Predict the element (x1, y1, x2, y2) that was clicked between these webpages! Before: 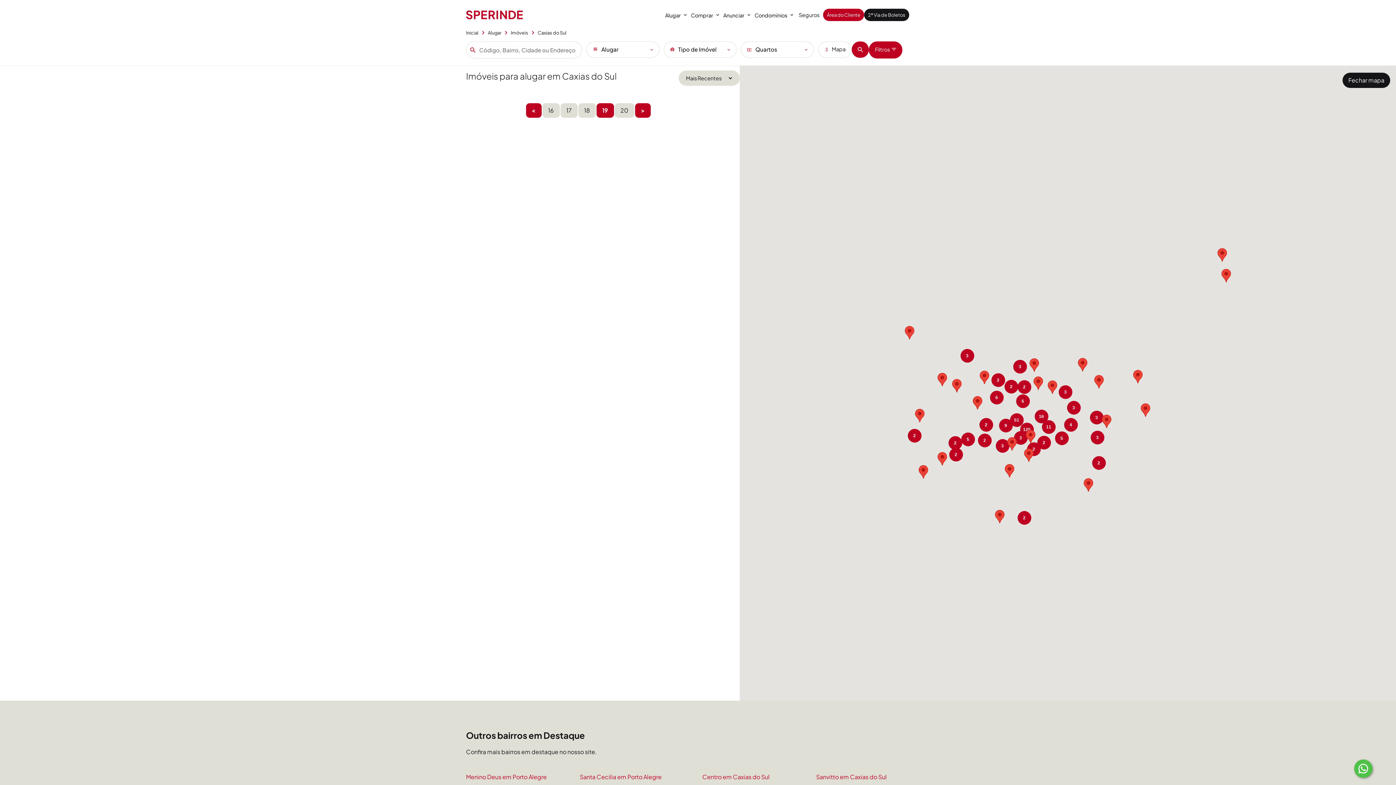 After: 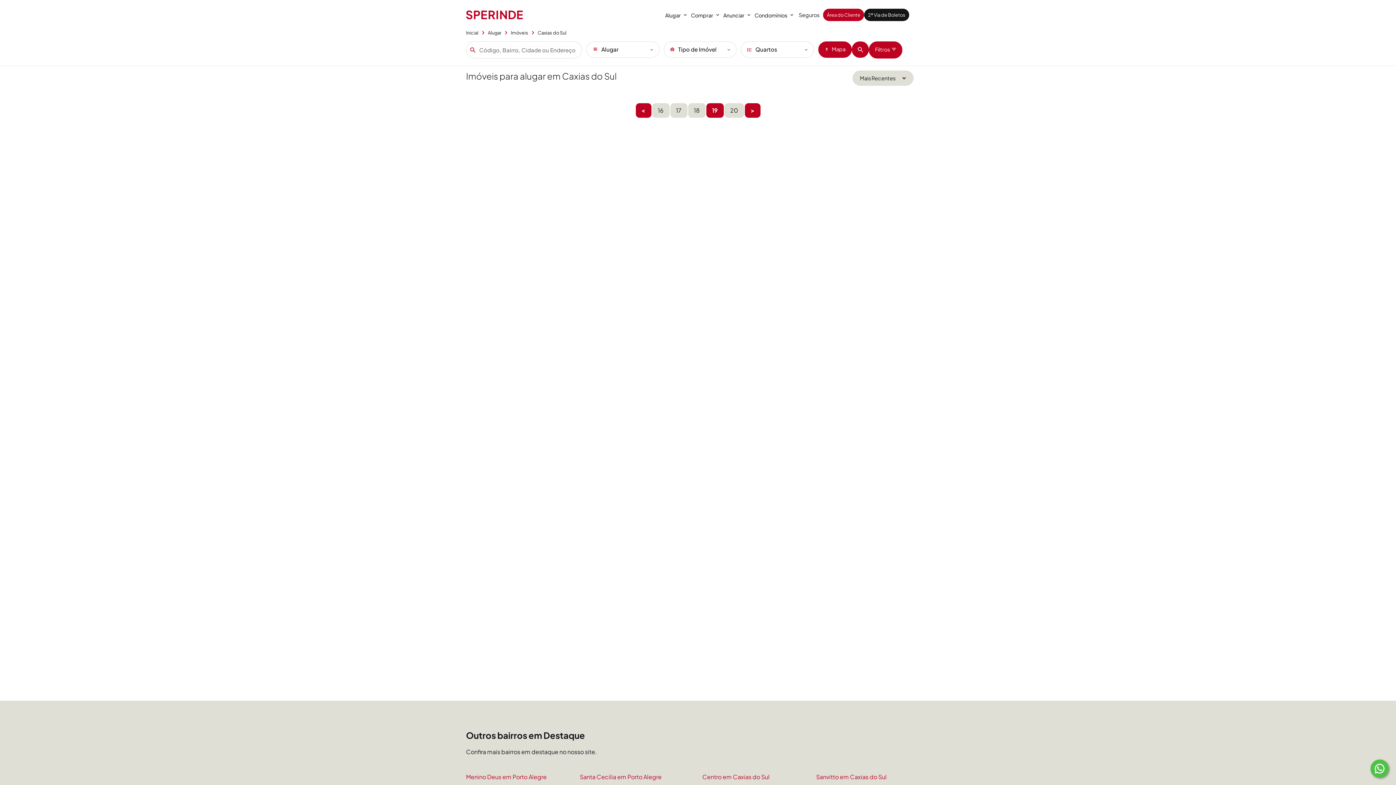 Action: bbox: (818, 41, 851, 57) label: Mapa